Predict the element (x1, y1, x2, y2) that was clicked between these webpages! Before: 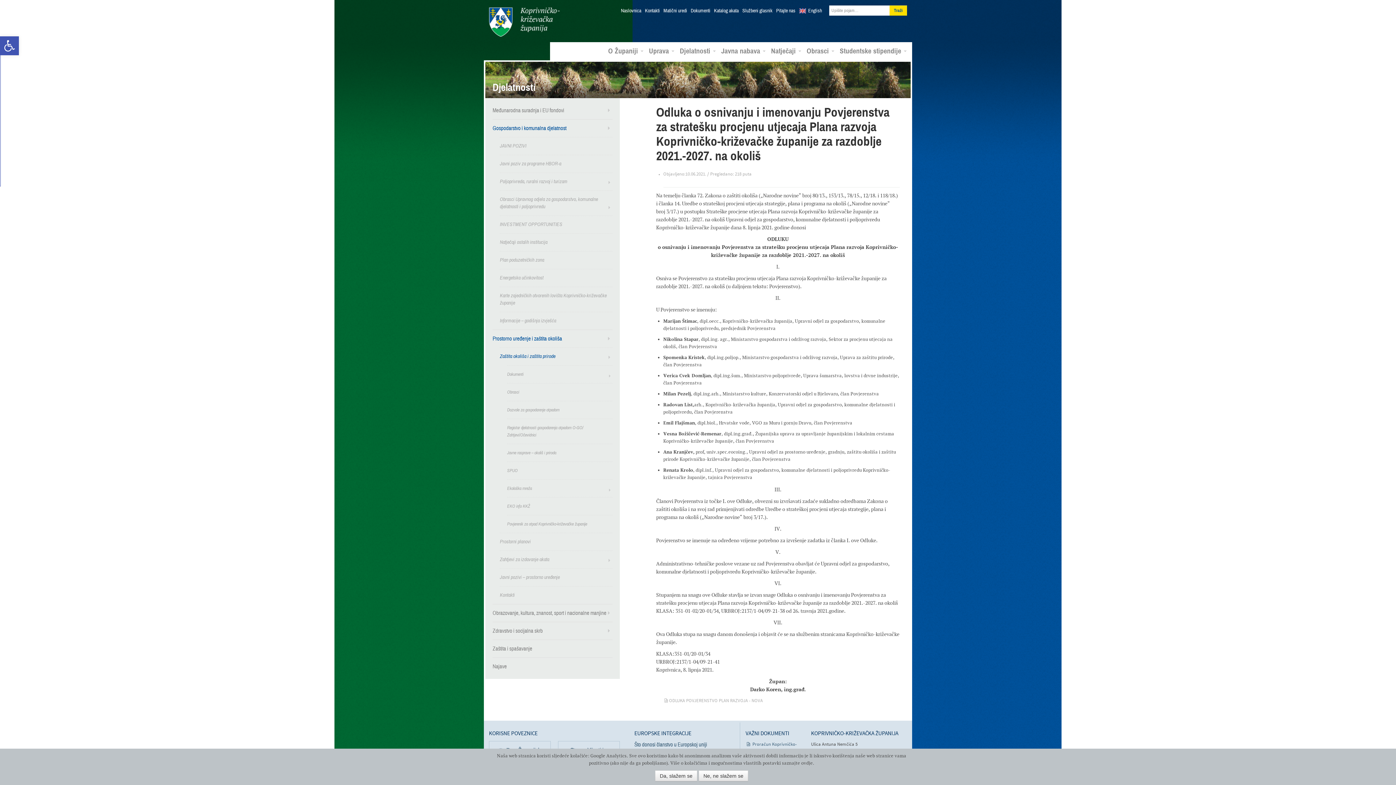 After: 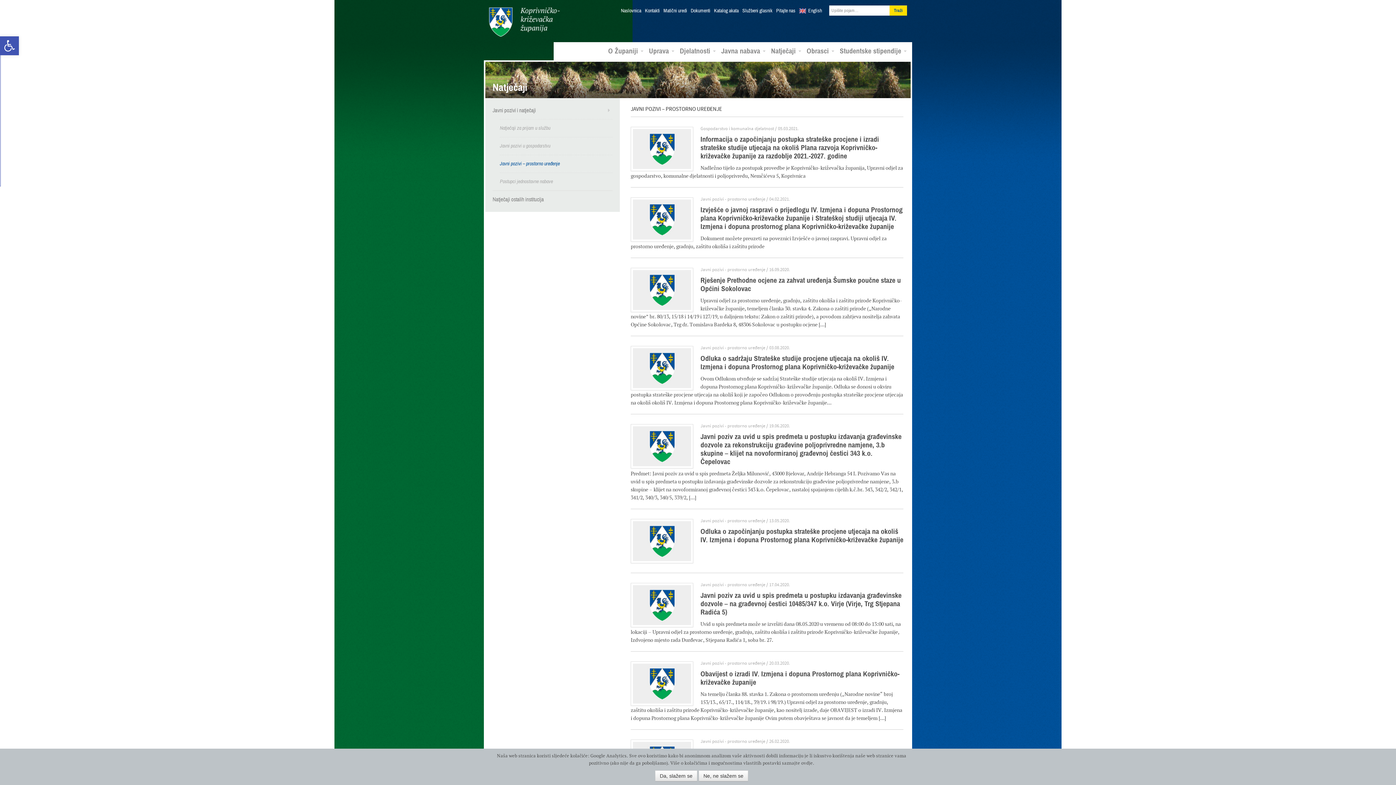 Action: bbox: (500, 569, 612, 586) label: Javni pozivi – prostorno uređenje